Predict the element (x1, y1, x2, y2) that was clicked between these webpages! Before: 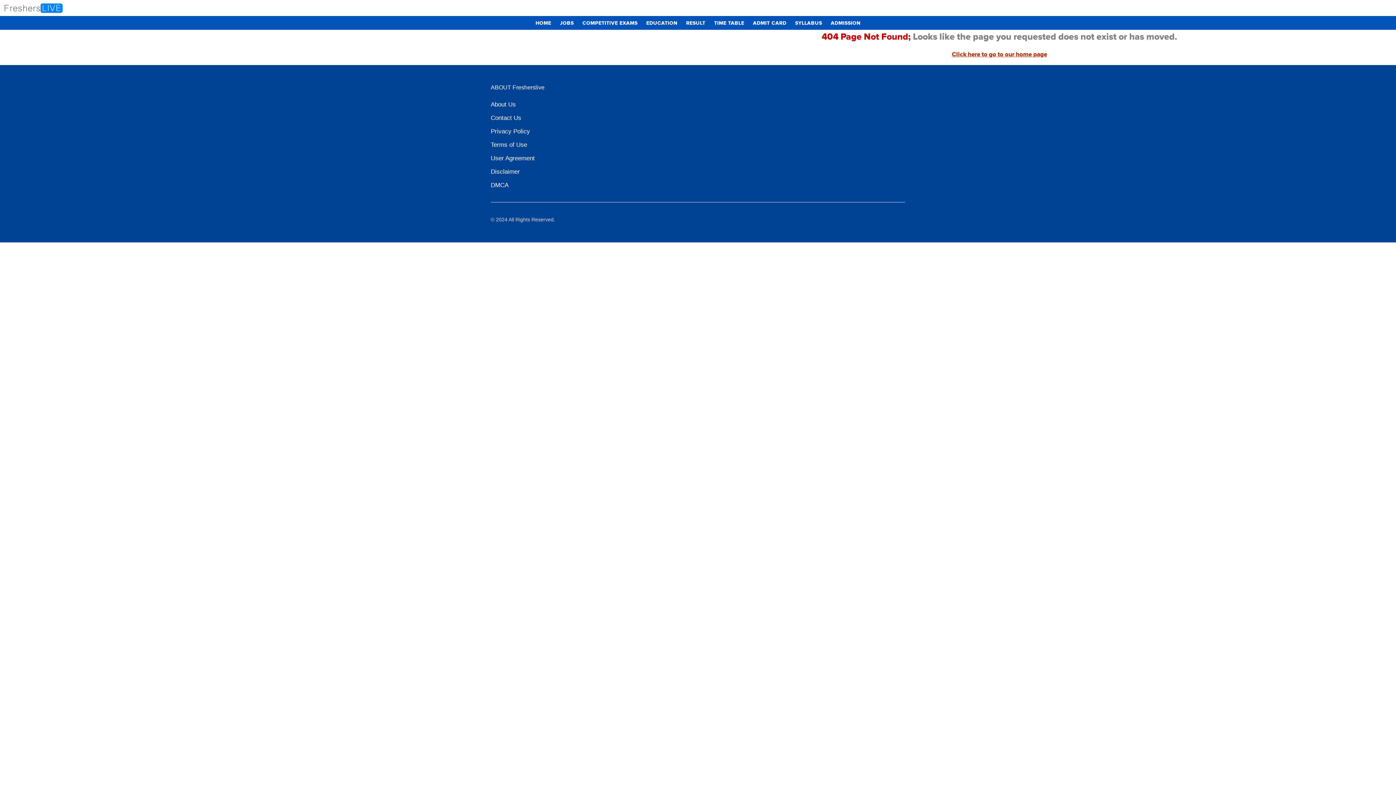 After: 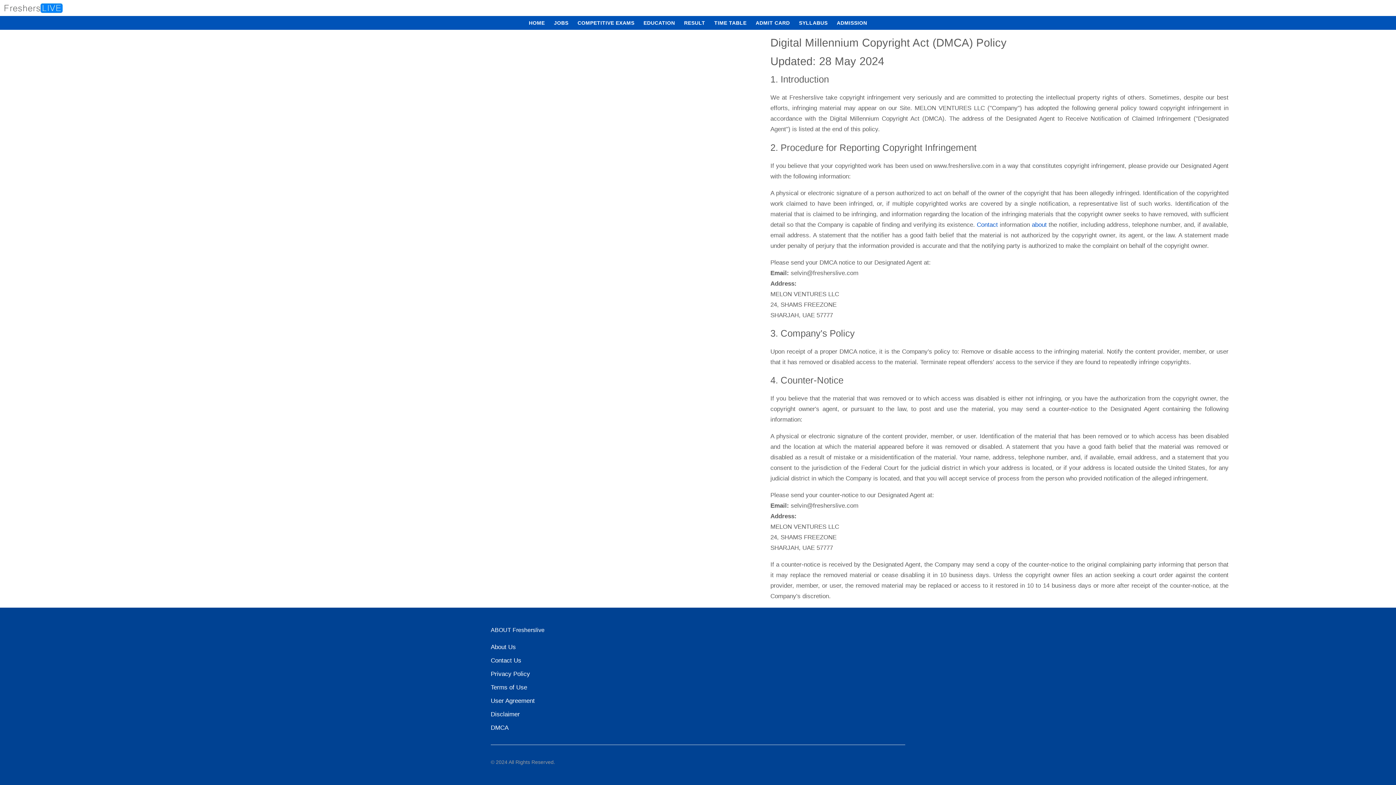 Action: label: DMCA bbox: (490, 180, 508, 190)